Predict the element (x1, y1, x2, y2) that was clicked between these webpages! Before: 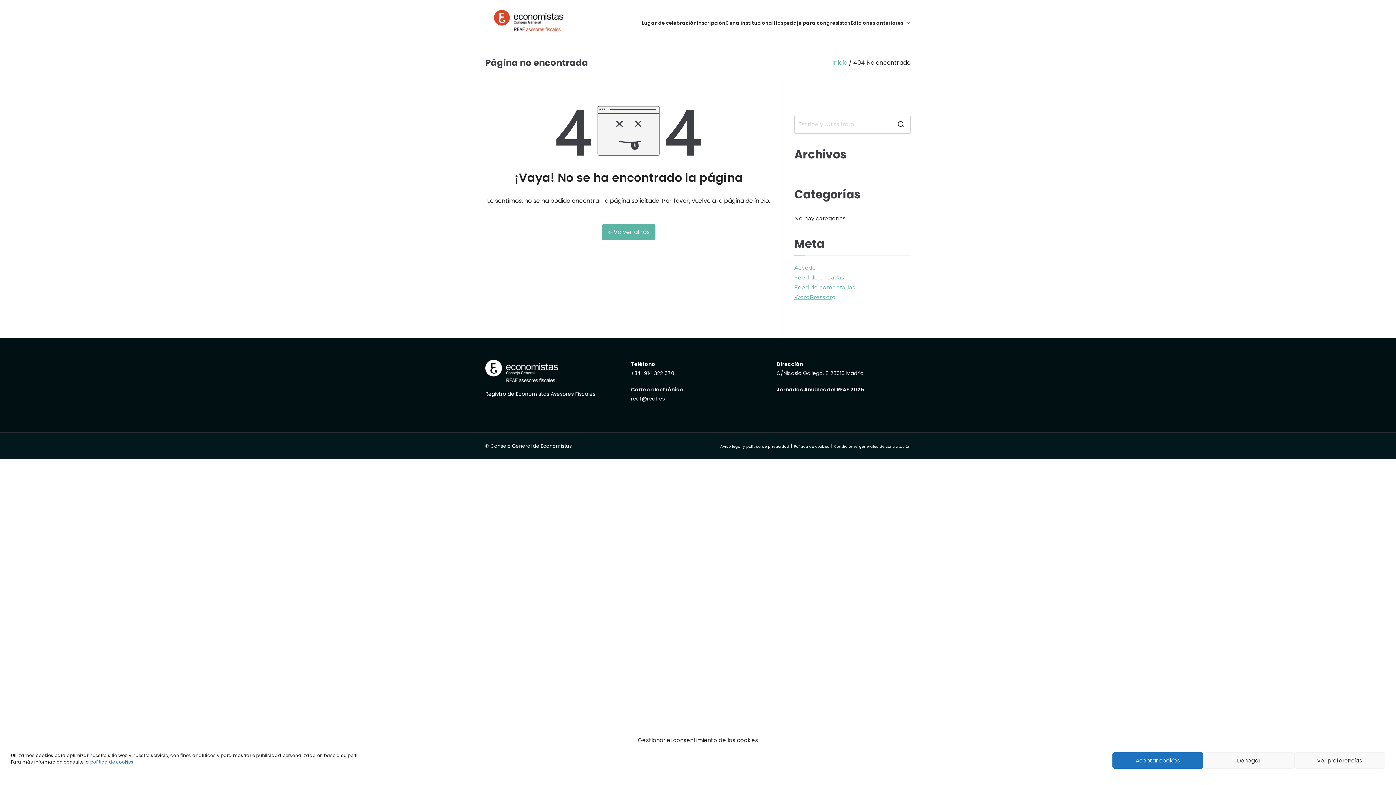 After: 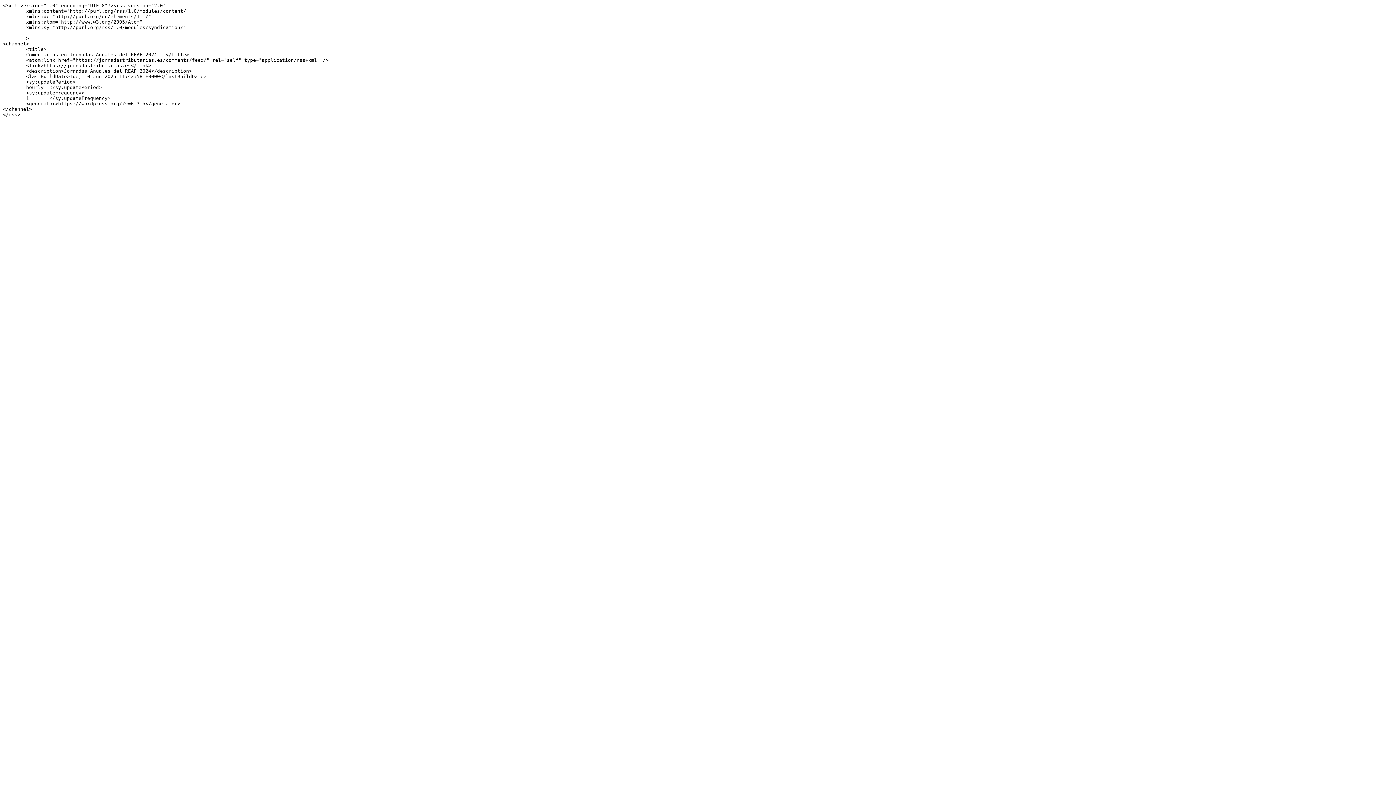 Action: bbox: (794, 282, 855, 292) label: Feed de comentarios